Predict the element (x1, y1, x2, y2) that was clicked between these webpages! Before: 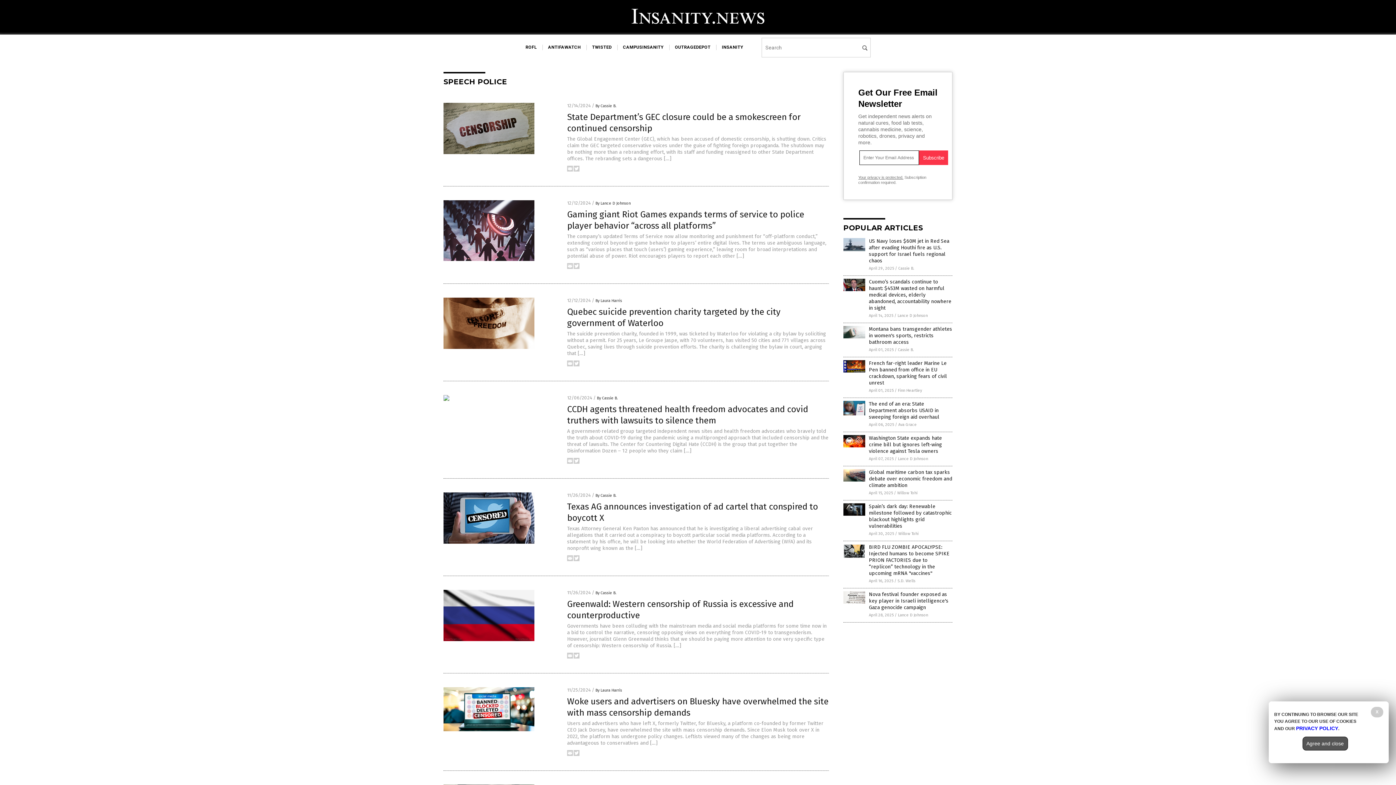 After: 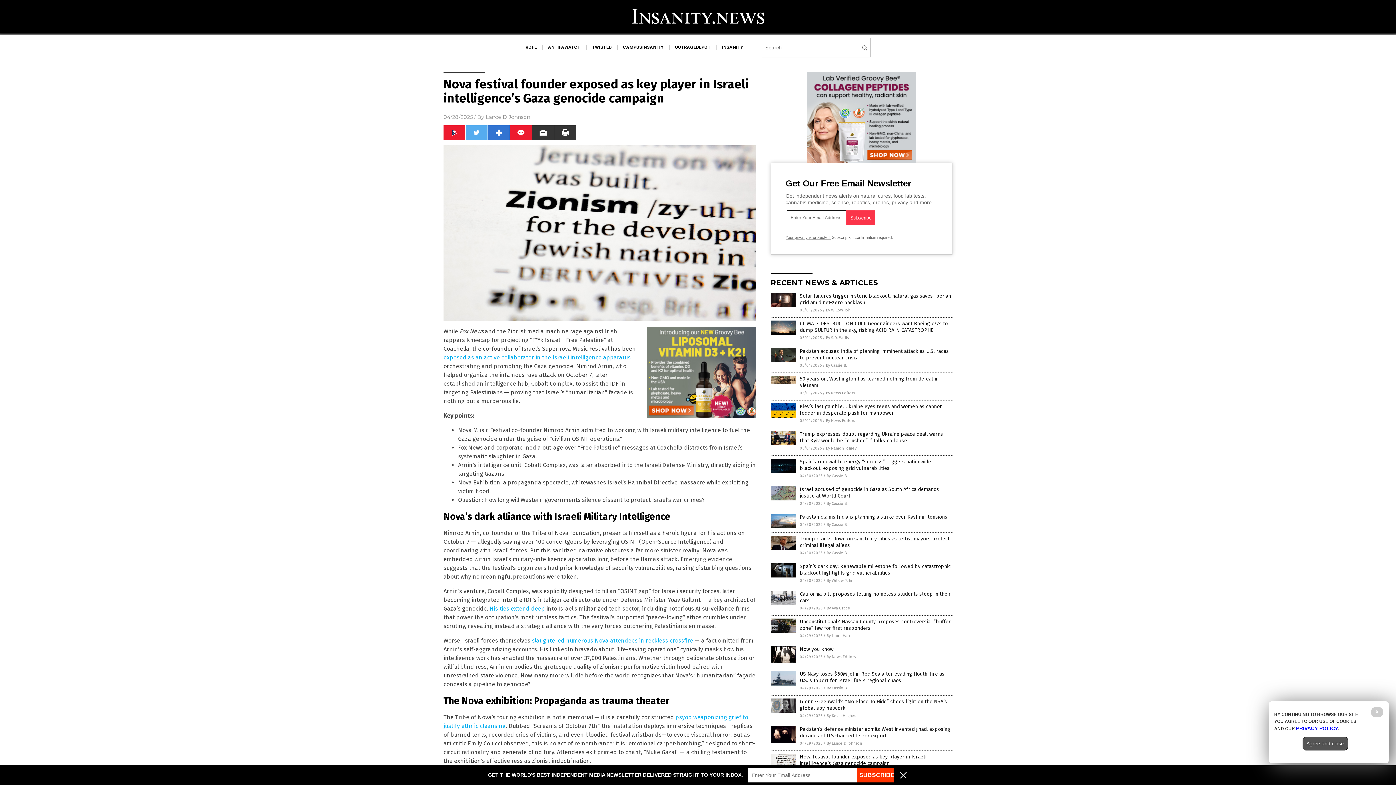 Action: label: Nova festival founder exposed as key player in Israeli intelligence's Gaza genocide campaign bbox: (869, 591, 948, 610)